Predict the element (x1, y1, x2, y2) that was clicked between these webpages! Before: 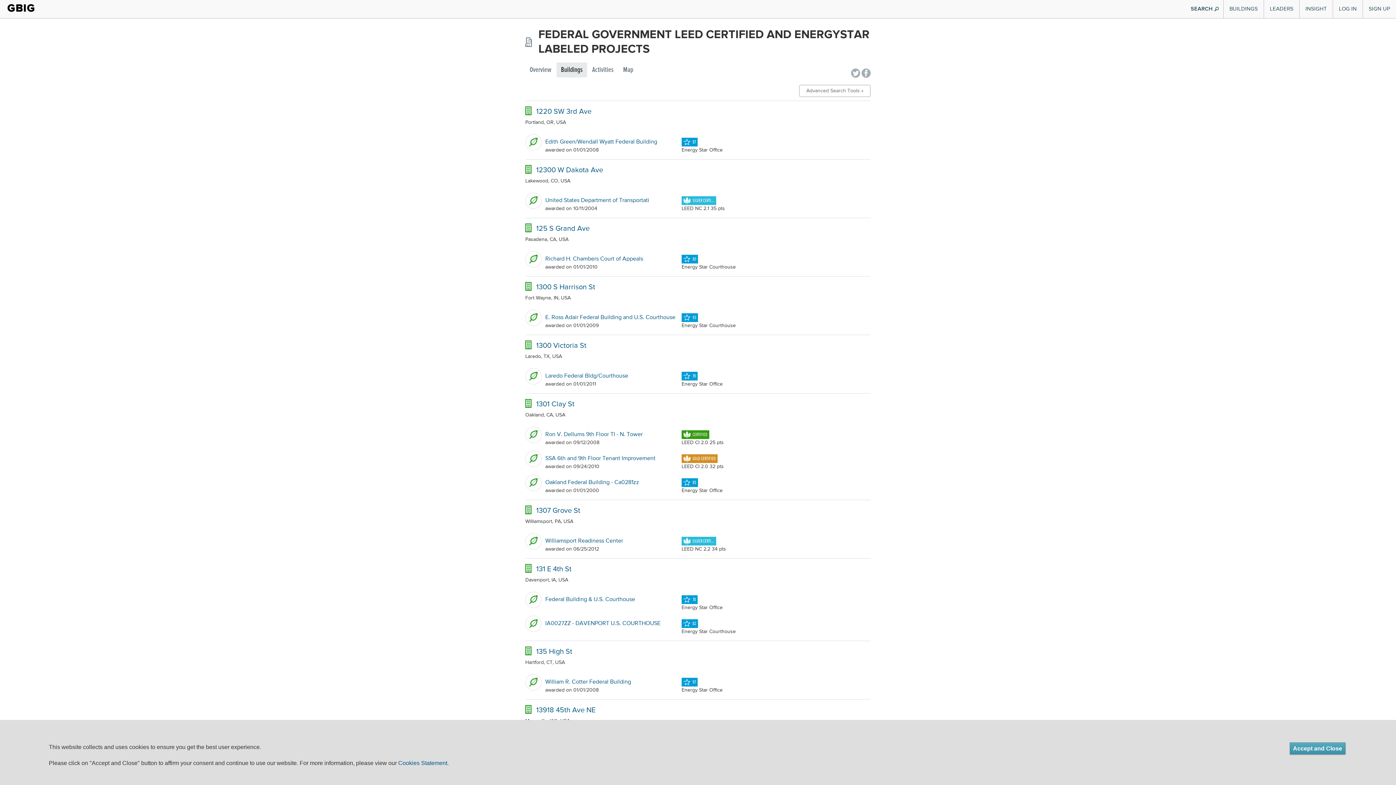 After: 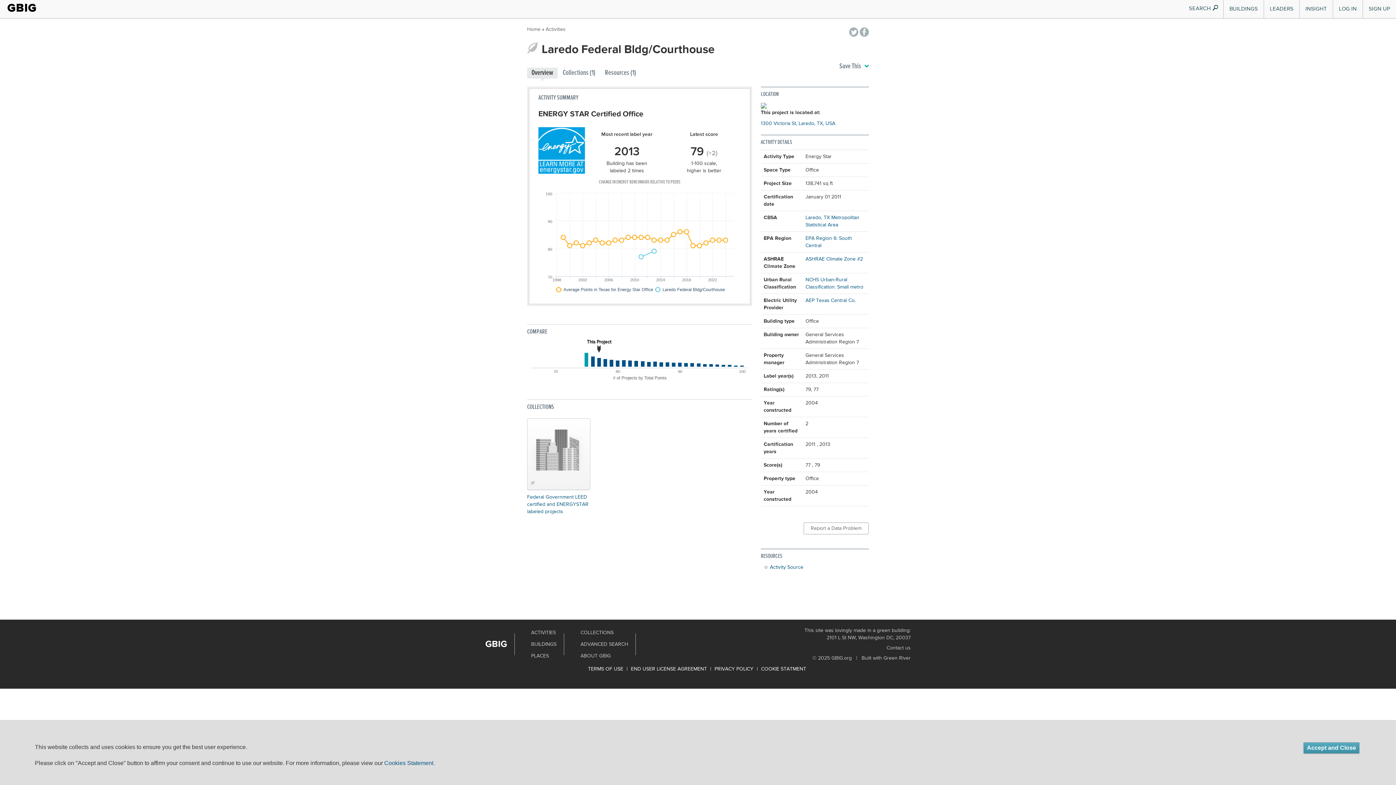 Action: label: Laredo Federal Bldg/Courthouse bbox: (545, 373, 628, 379)